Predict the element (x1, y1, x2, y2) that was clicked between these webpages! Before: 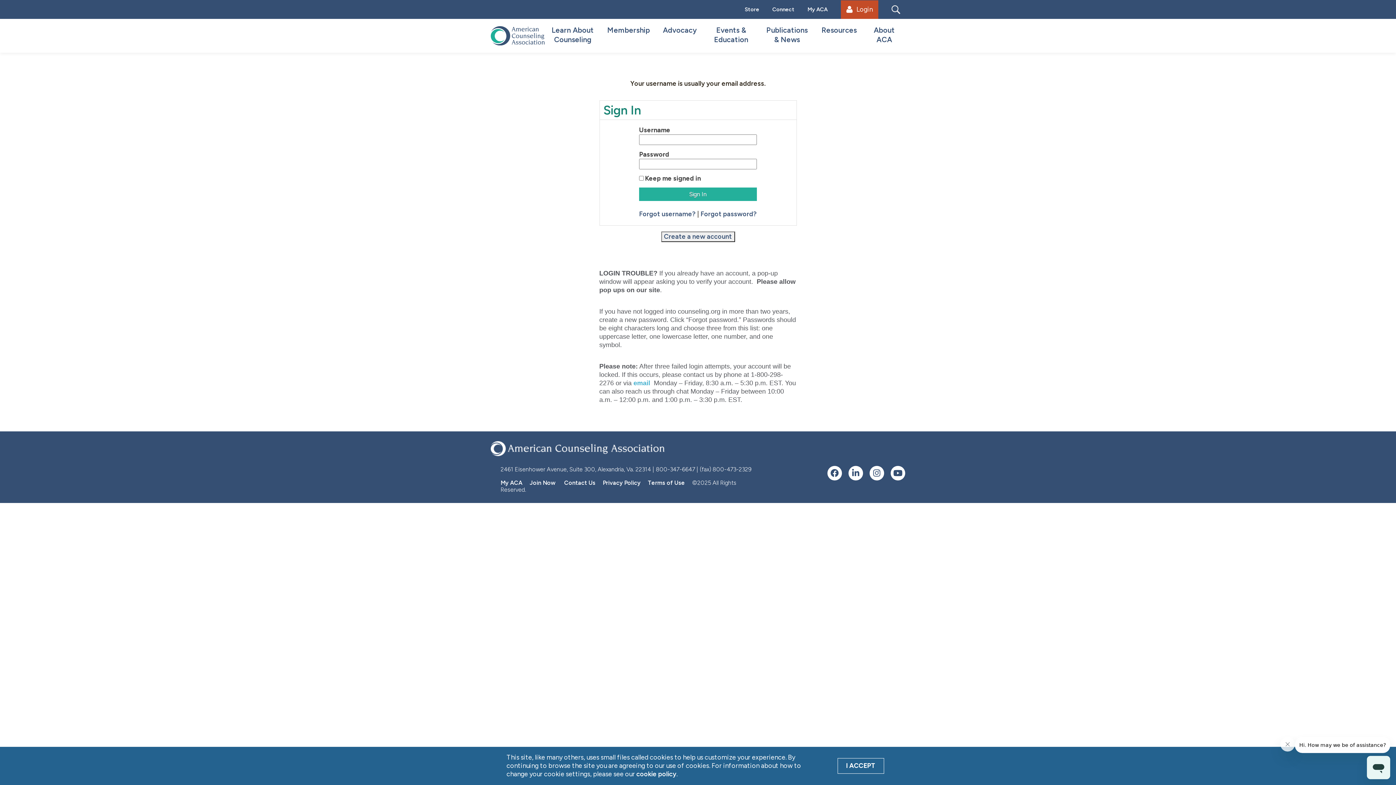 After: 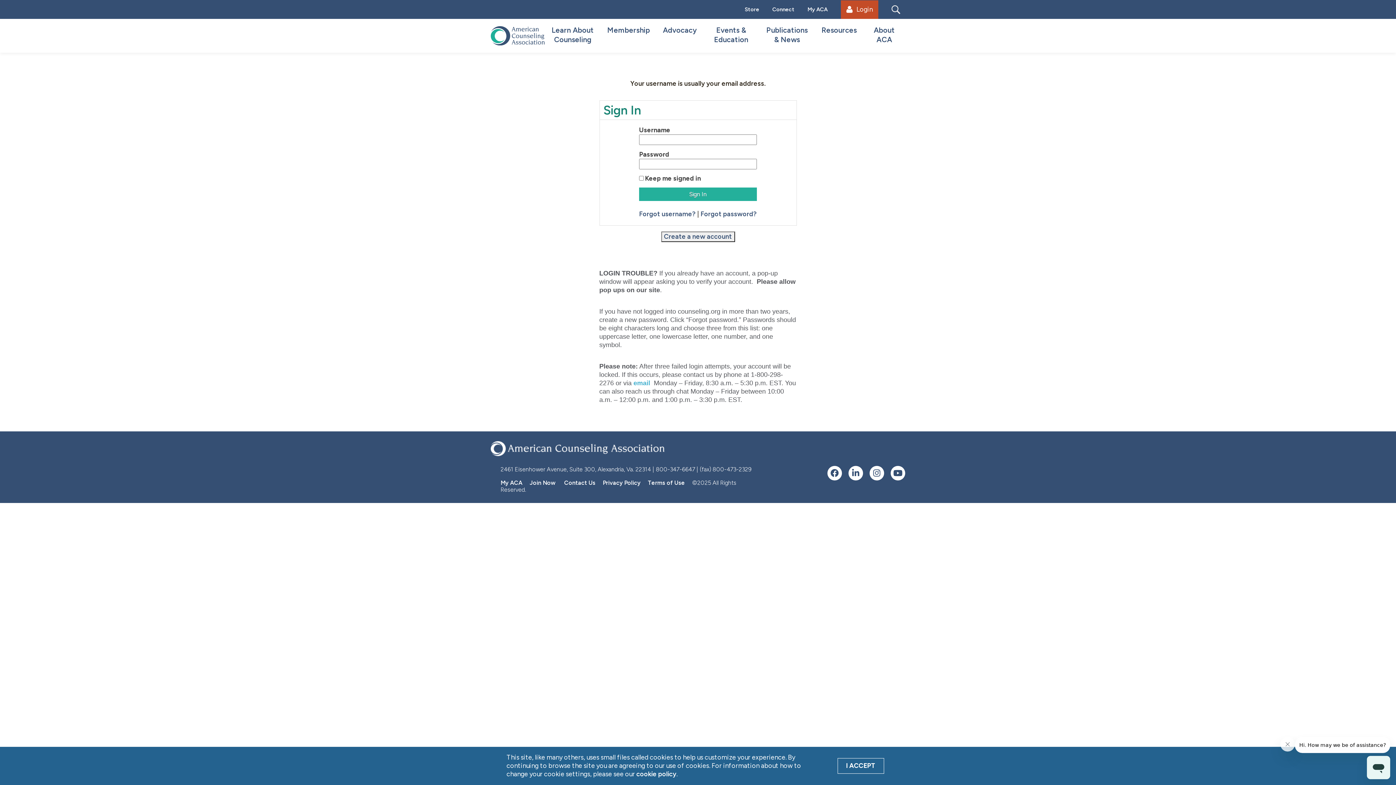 Action: bbox: (869, 459, 884, 474)